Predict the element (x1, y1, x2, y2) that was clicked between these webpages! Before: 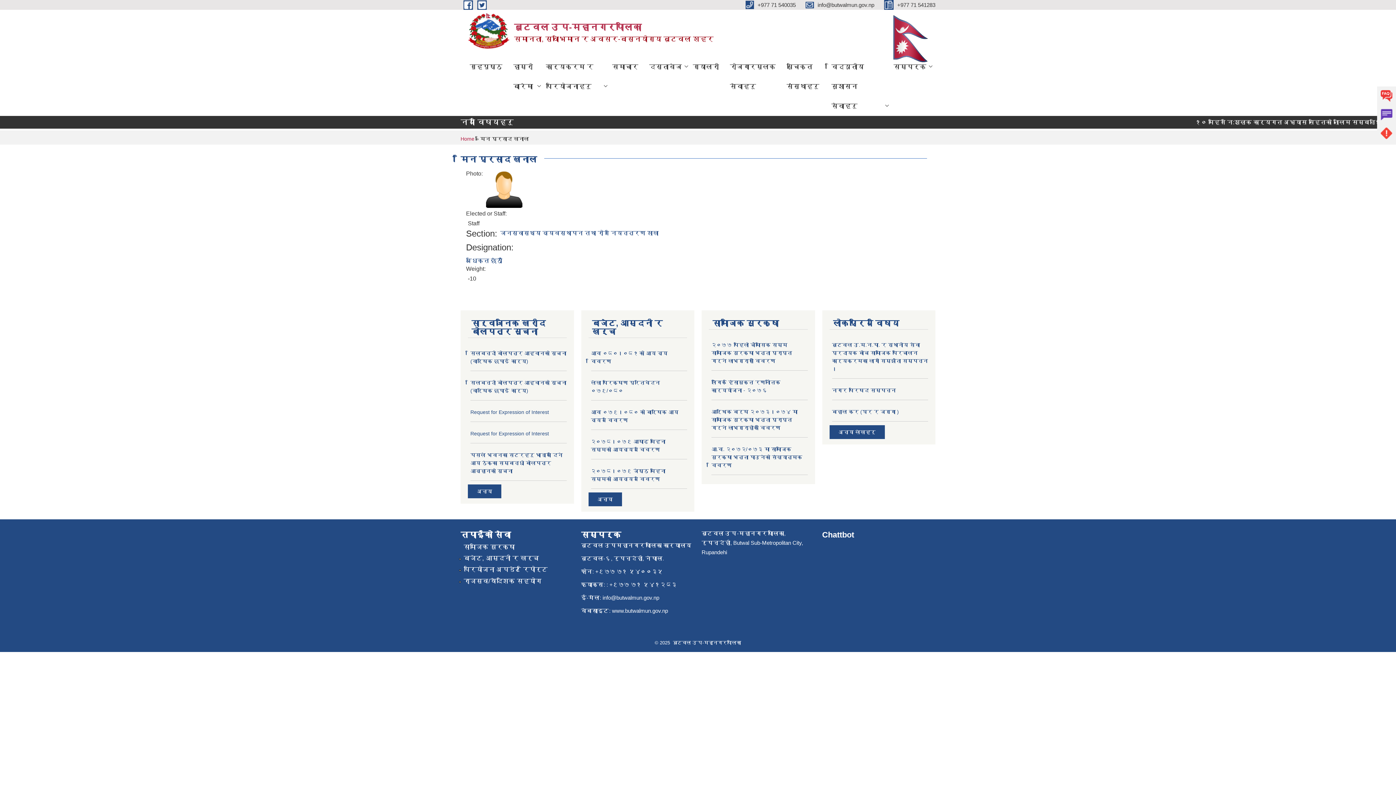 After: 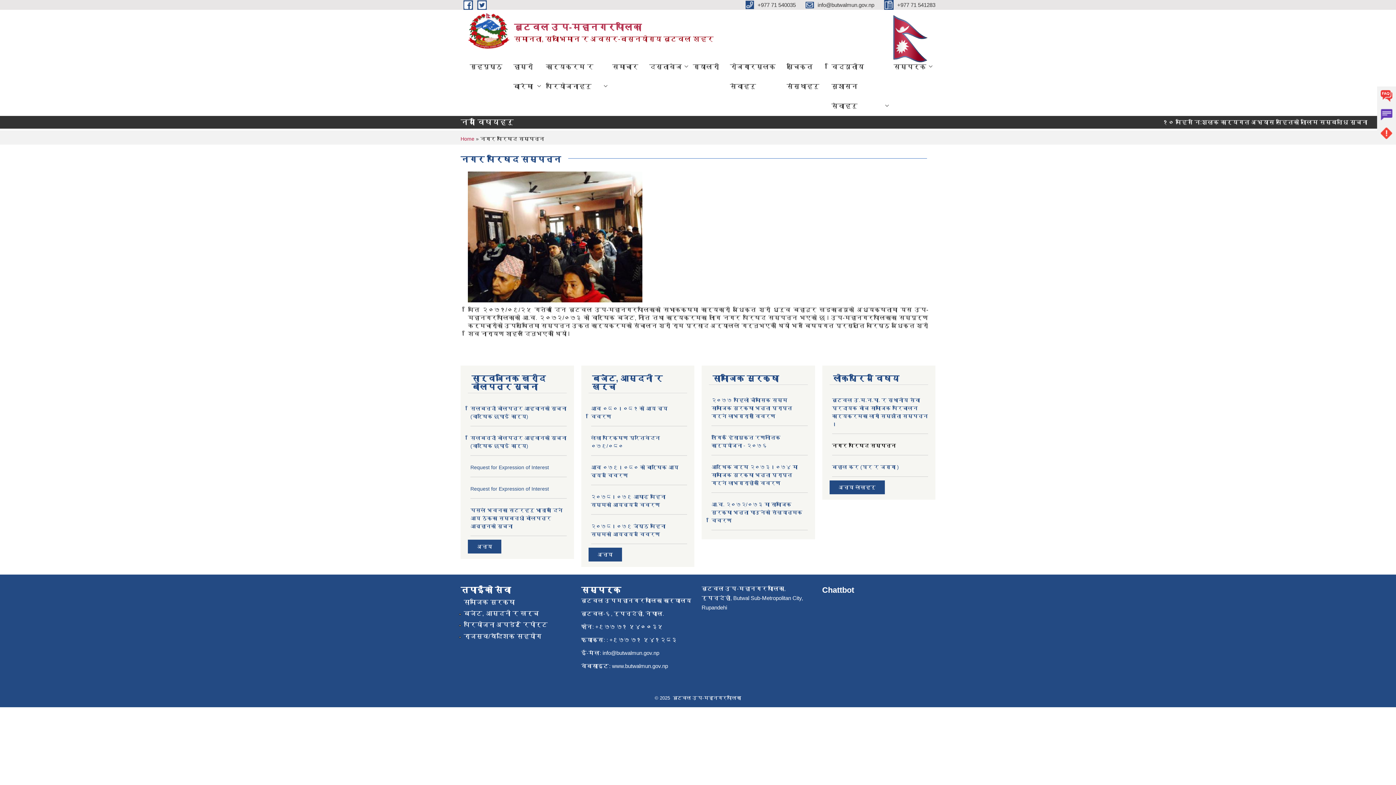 Action: label: नगर परिषद सम्पन्न bbox: (832, 387, 896, 393)